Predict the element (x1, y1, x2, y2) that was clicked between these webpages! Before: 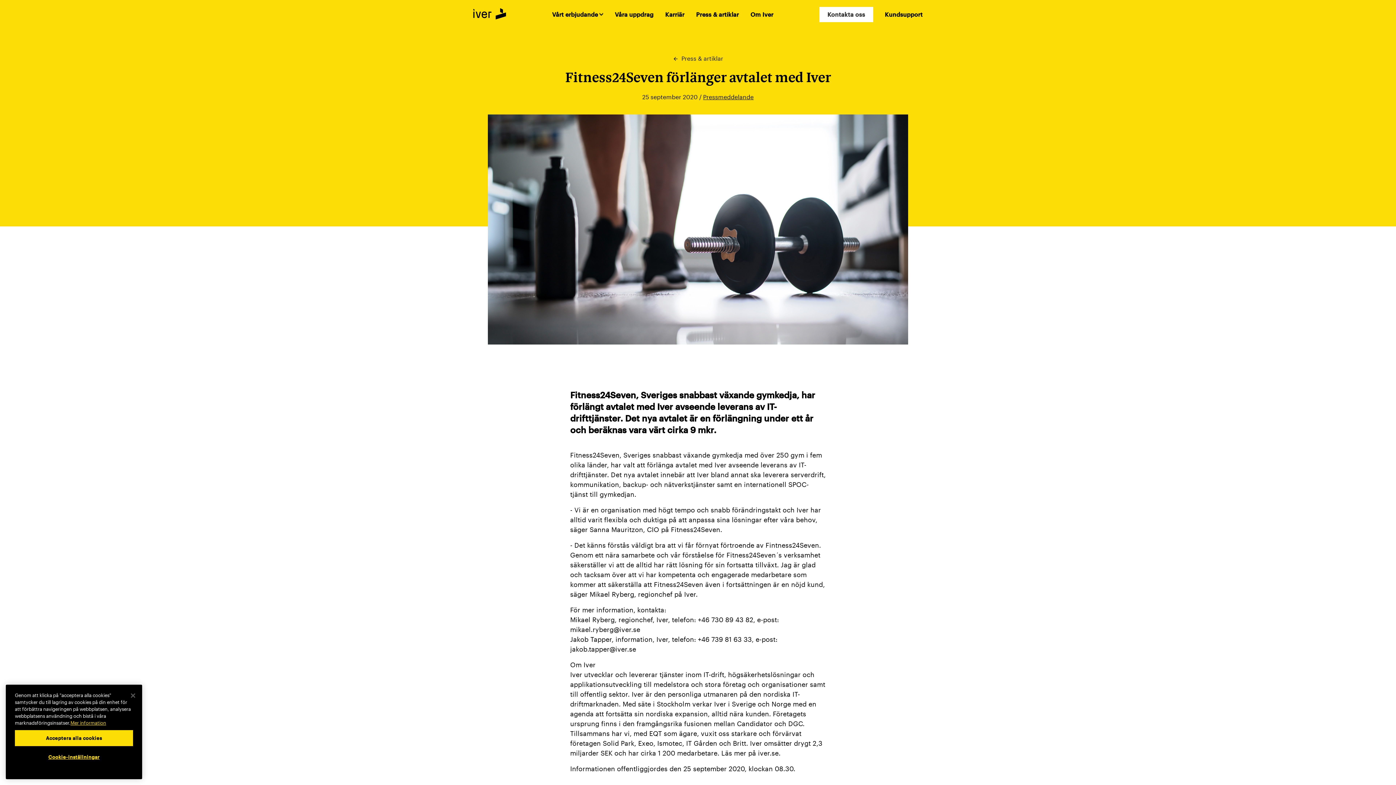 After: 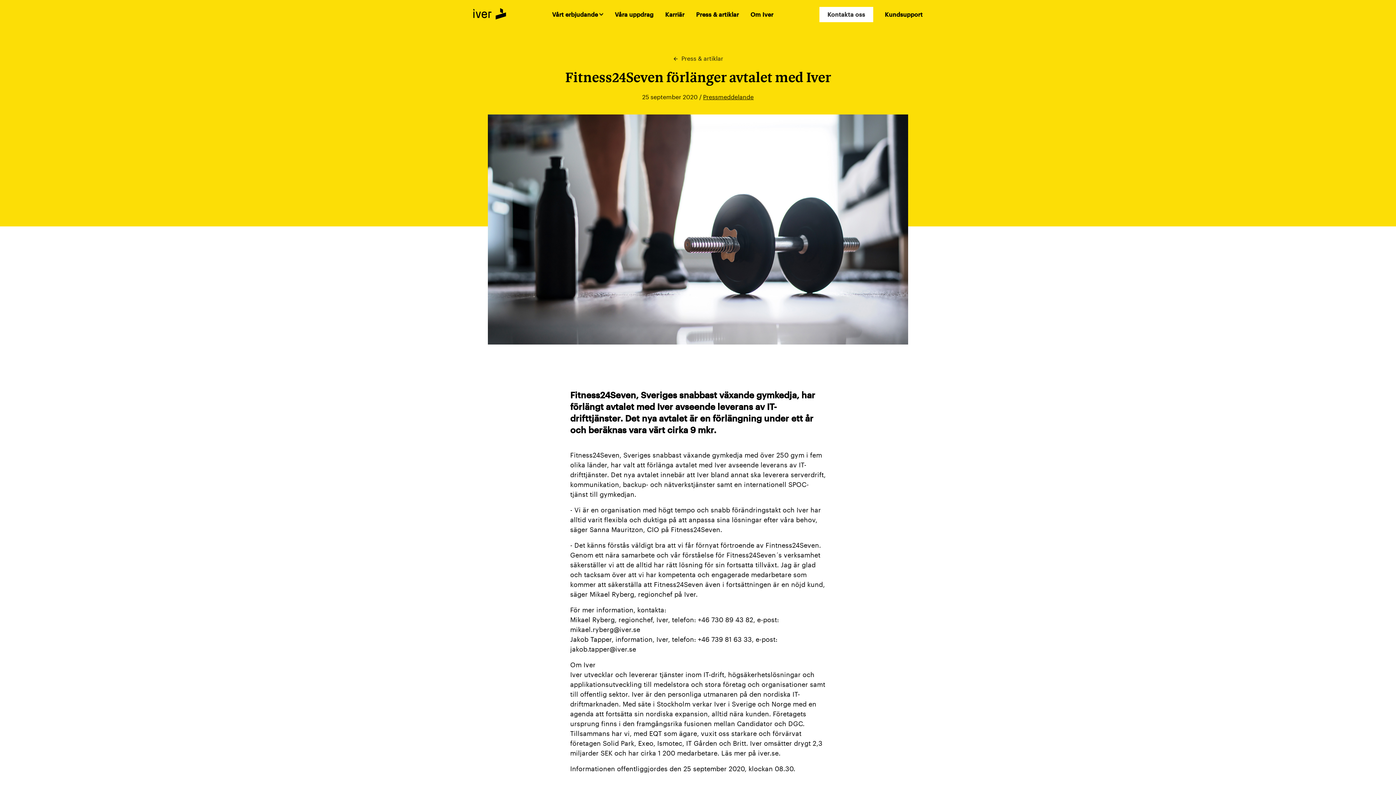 Action: bbox: (14, 730, 133, 746) label: Acceptera alla cookies